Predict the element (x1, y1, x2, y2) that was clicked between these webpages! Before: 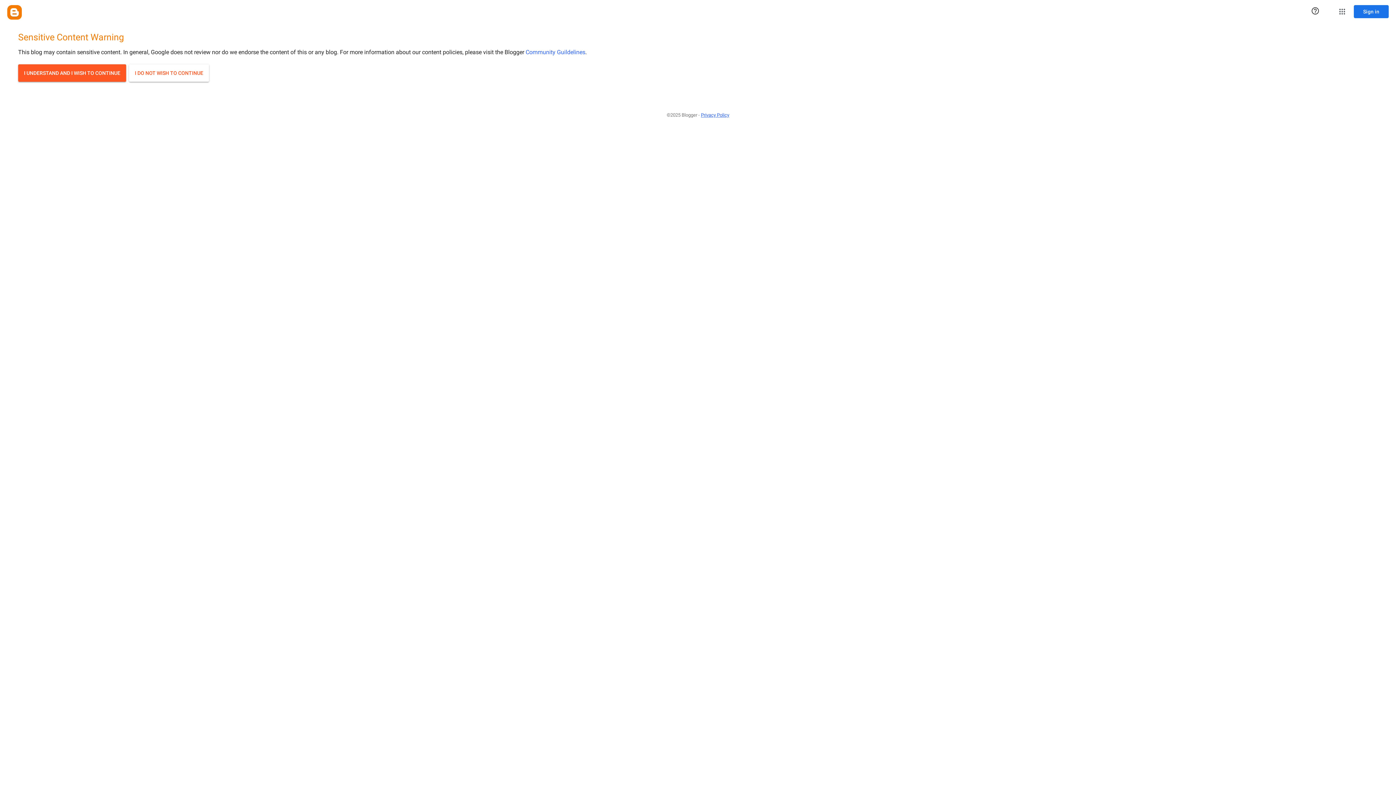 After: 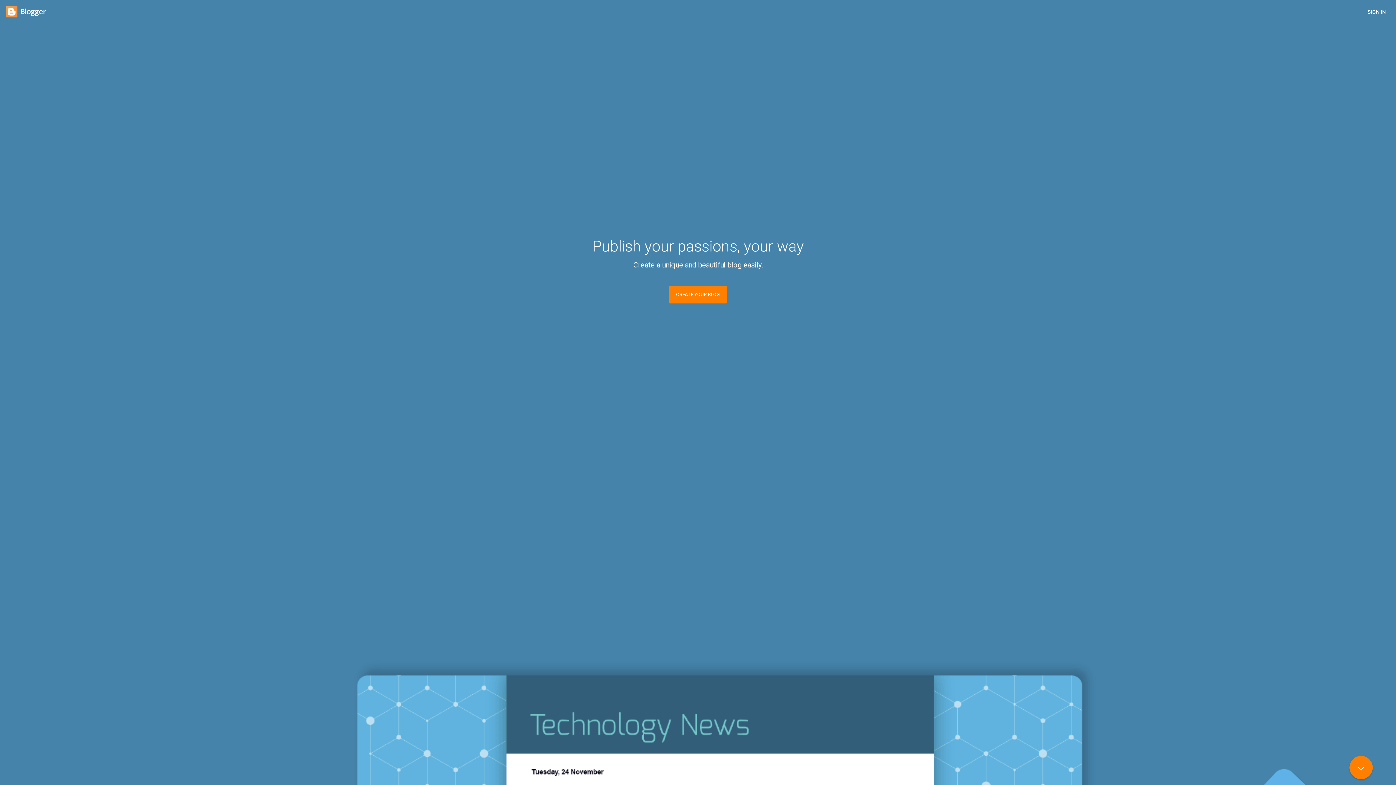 Action: label: I DO NOT WISH TO CONTINUE bbox: (129, 64, 209, 81)